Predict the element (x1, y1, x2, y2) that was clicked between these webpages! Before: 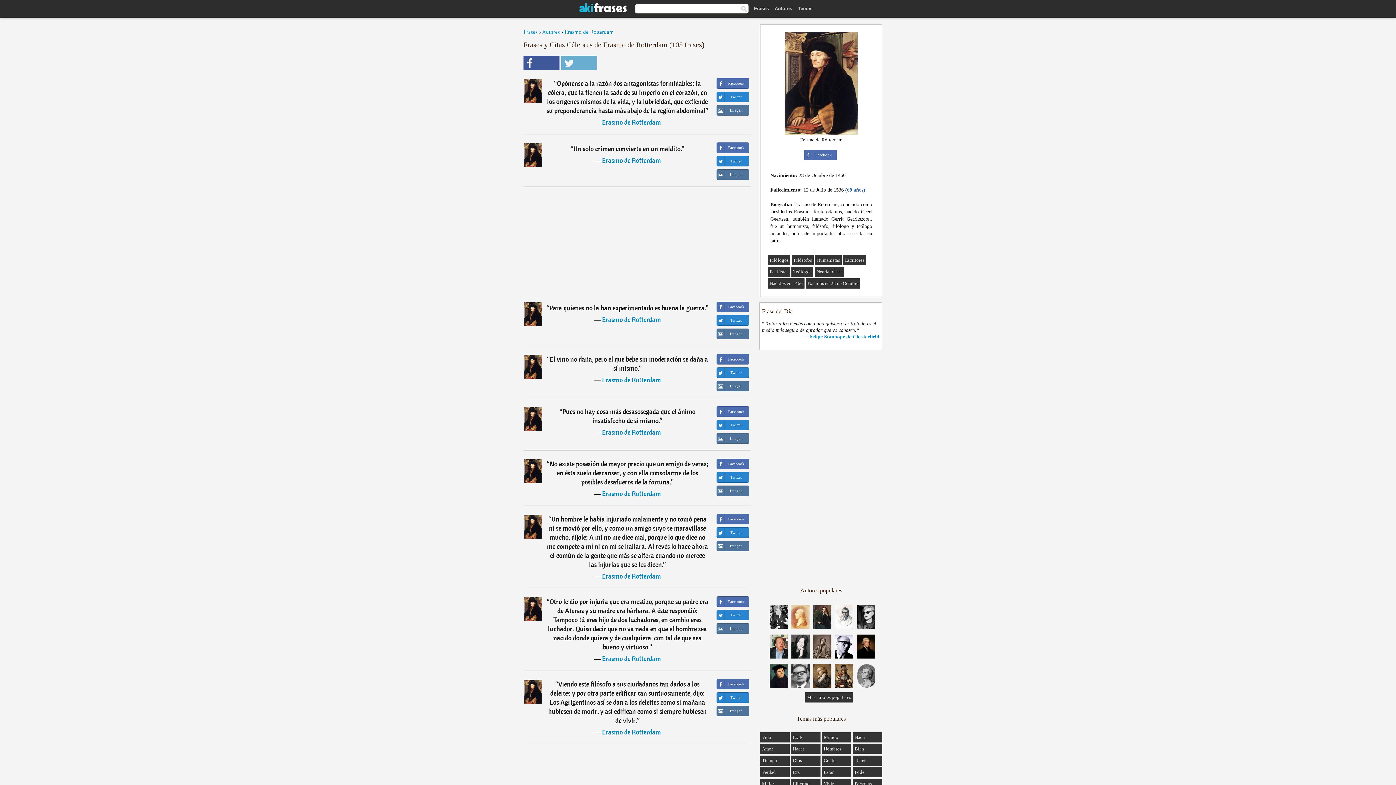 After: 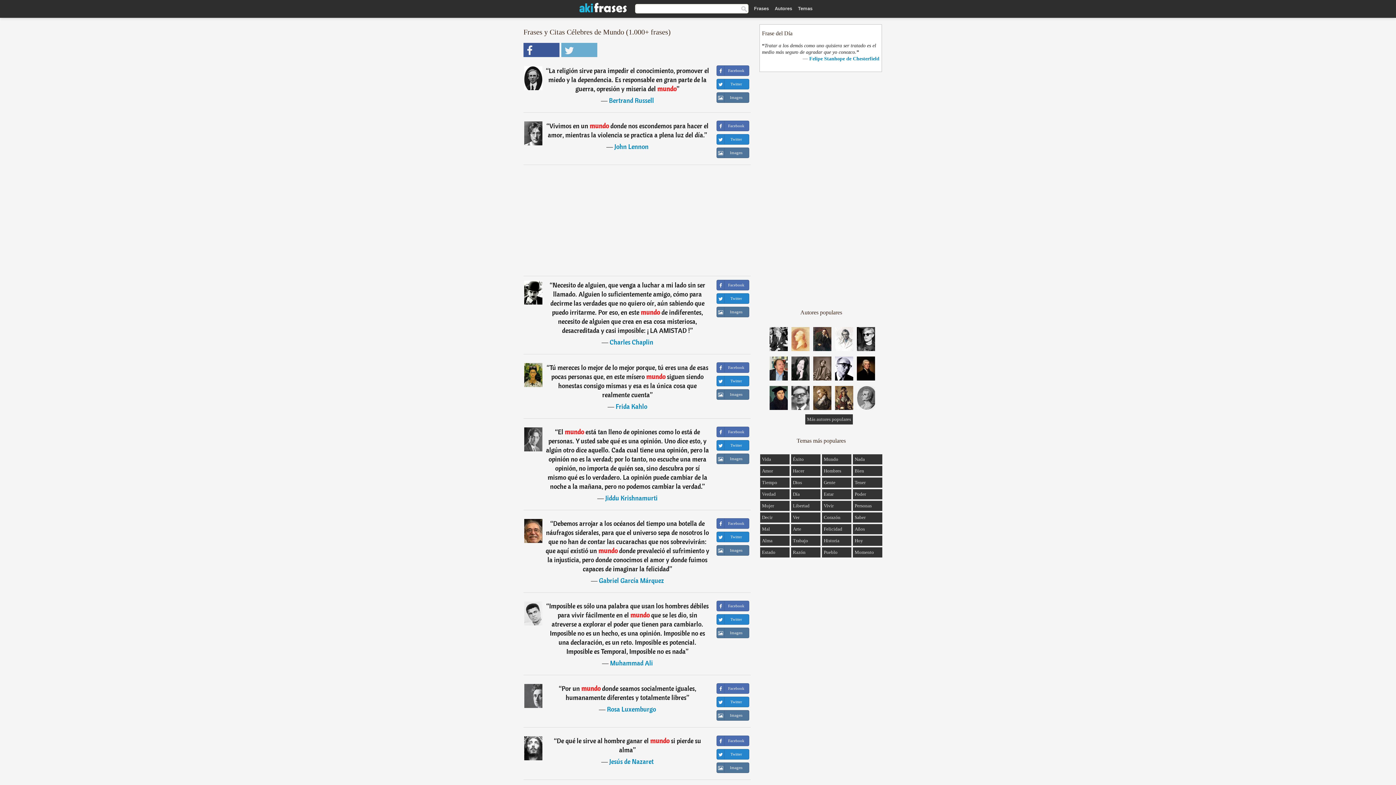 Action: label: Mundo bbox: (824, 734, 838, 740)